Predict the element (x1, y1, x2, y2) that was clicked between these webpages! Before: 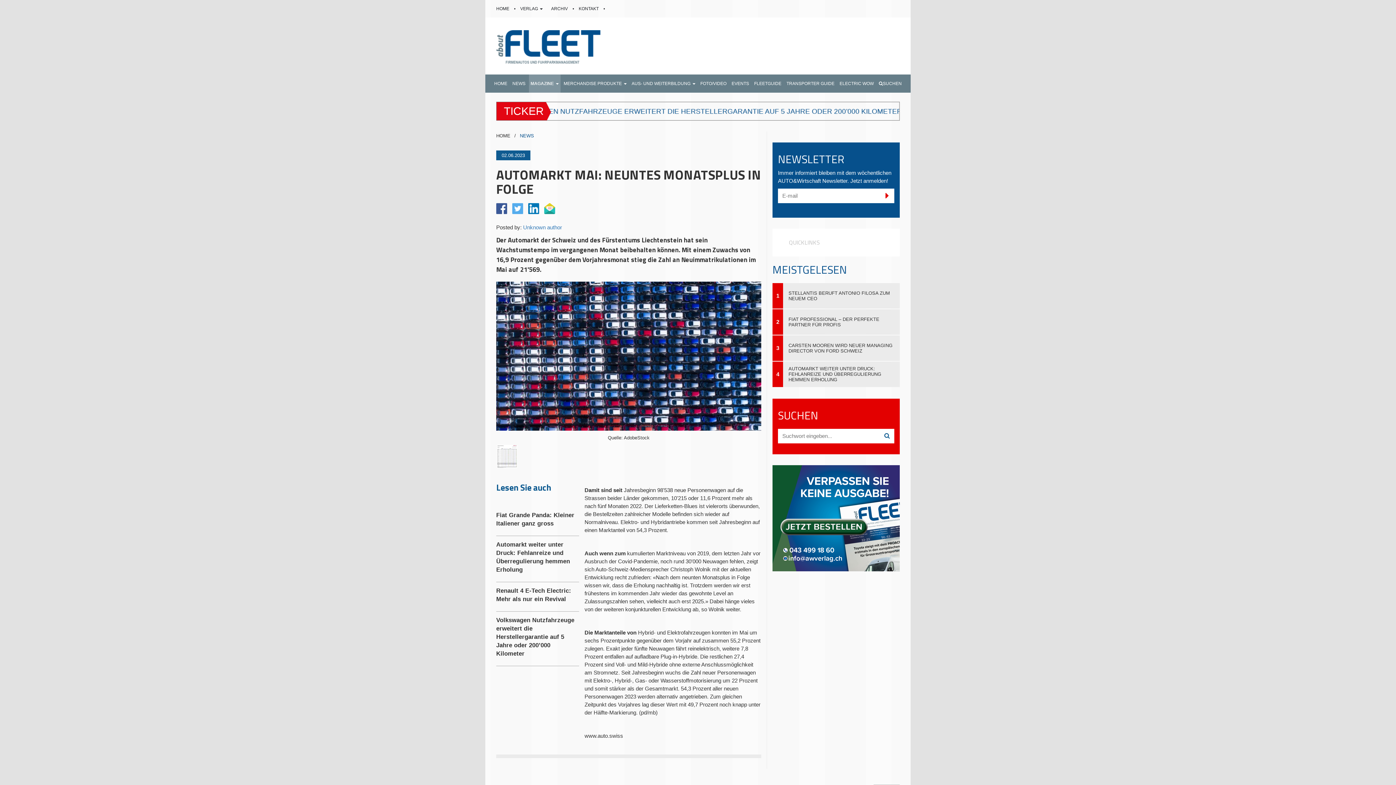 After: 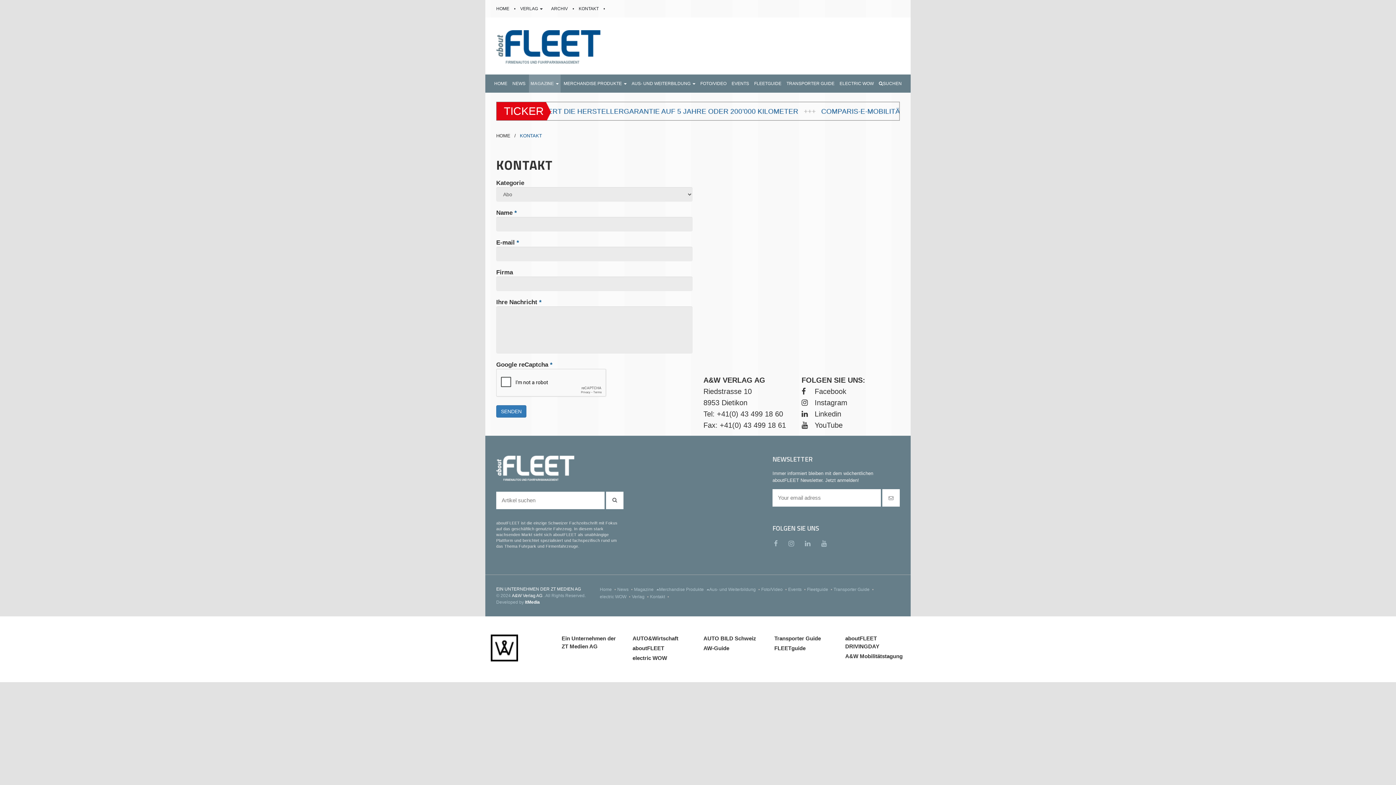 Action: bbox: (575, 6, 603, 11) label: KONTAKT 